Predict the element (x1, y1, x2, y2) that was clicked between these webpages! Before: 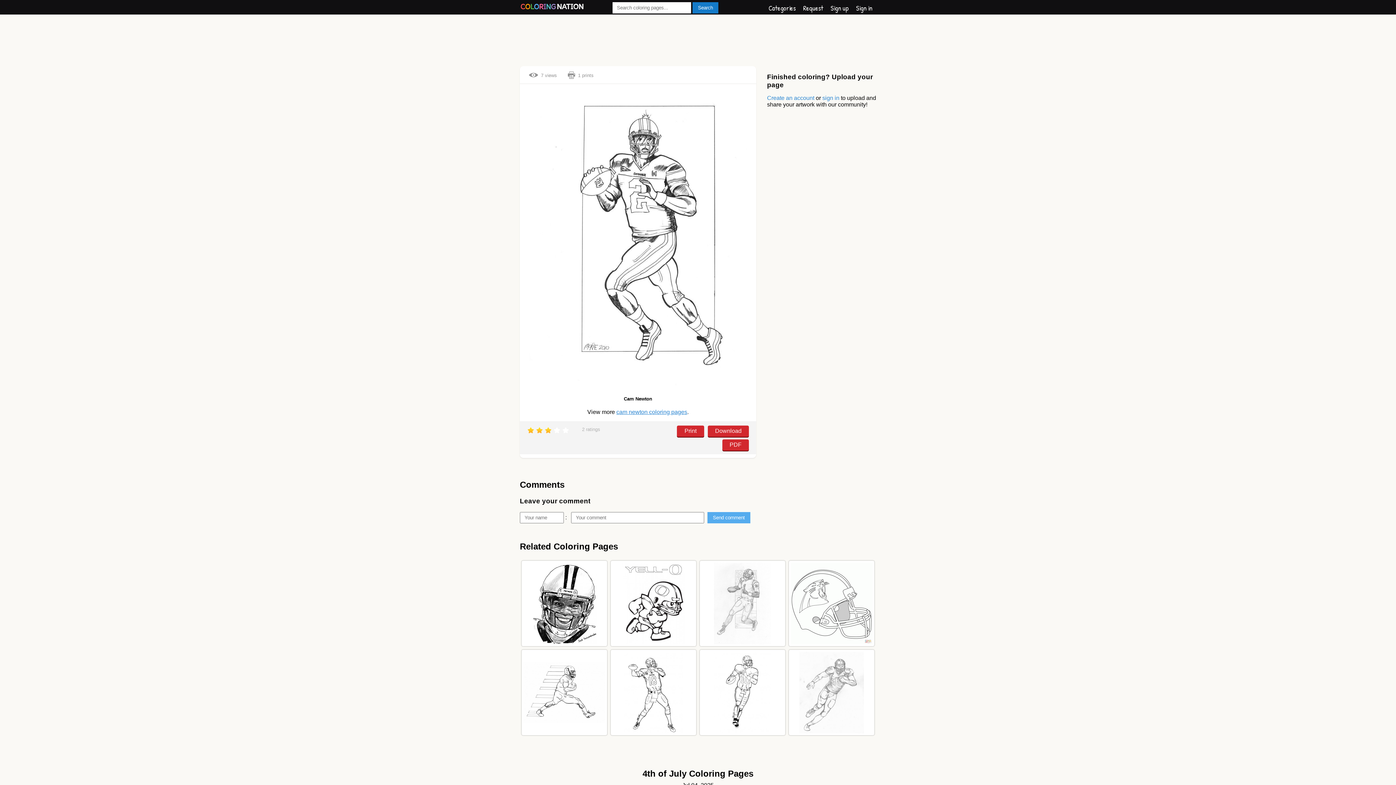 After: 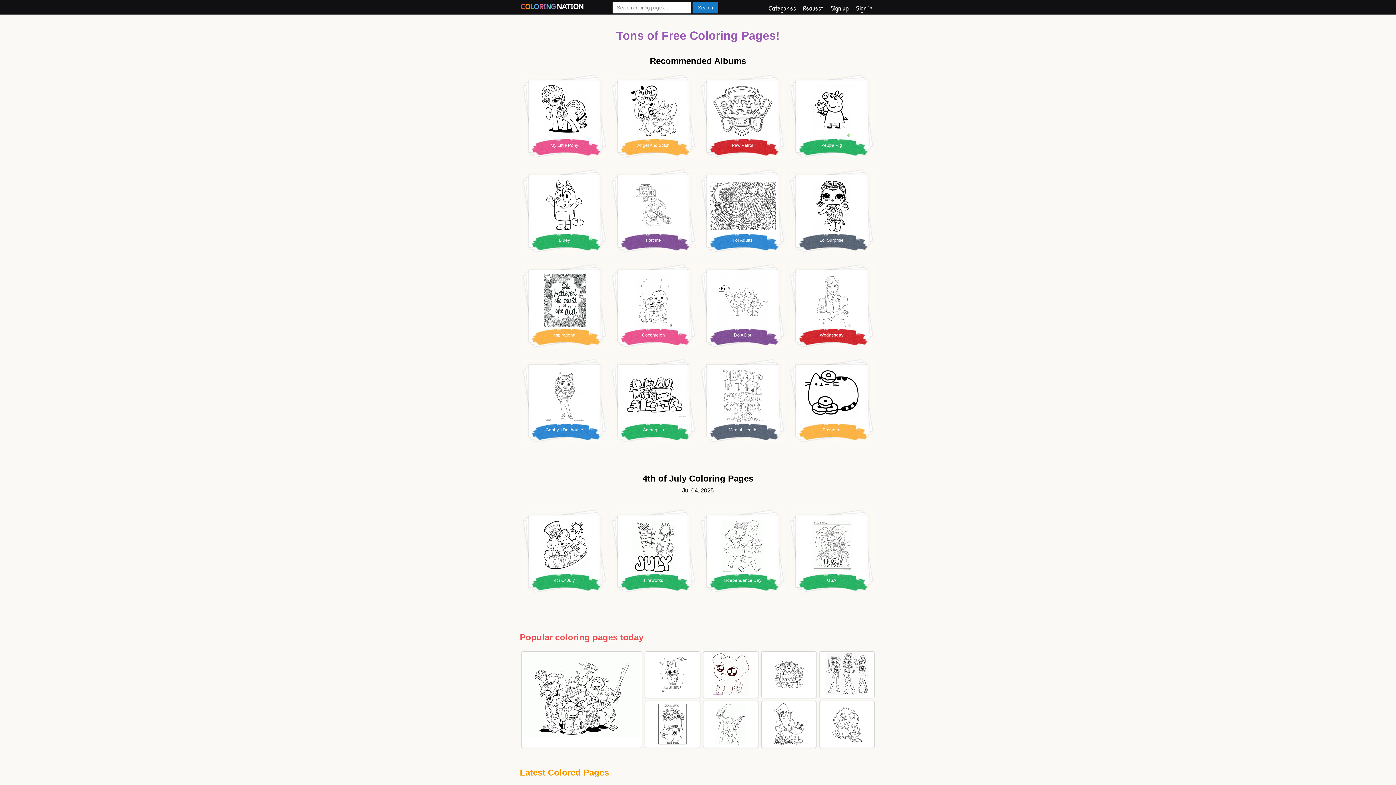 Action: bbox: (520, 1, 585, 13)